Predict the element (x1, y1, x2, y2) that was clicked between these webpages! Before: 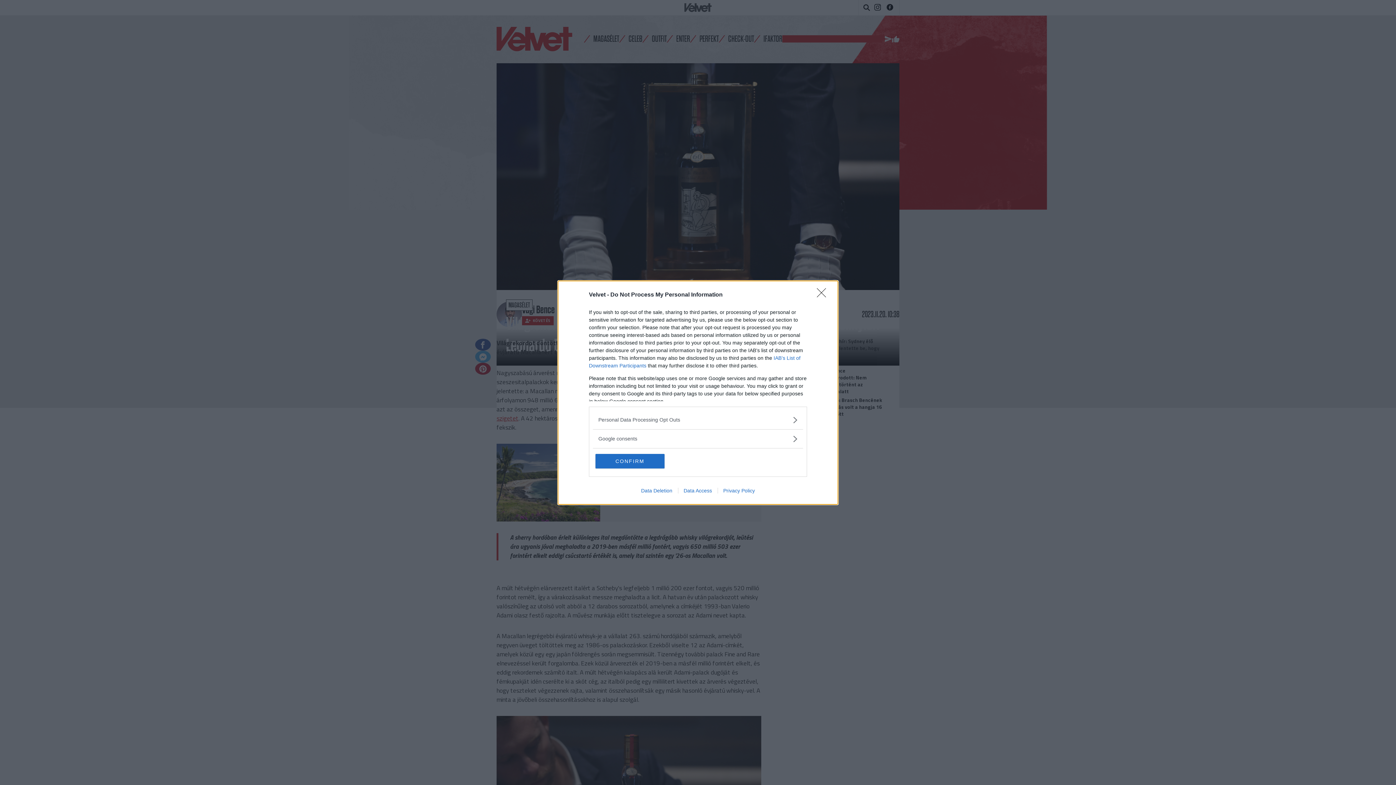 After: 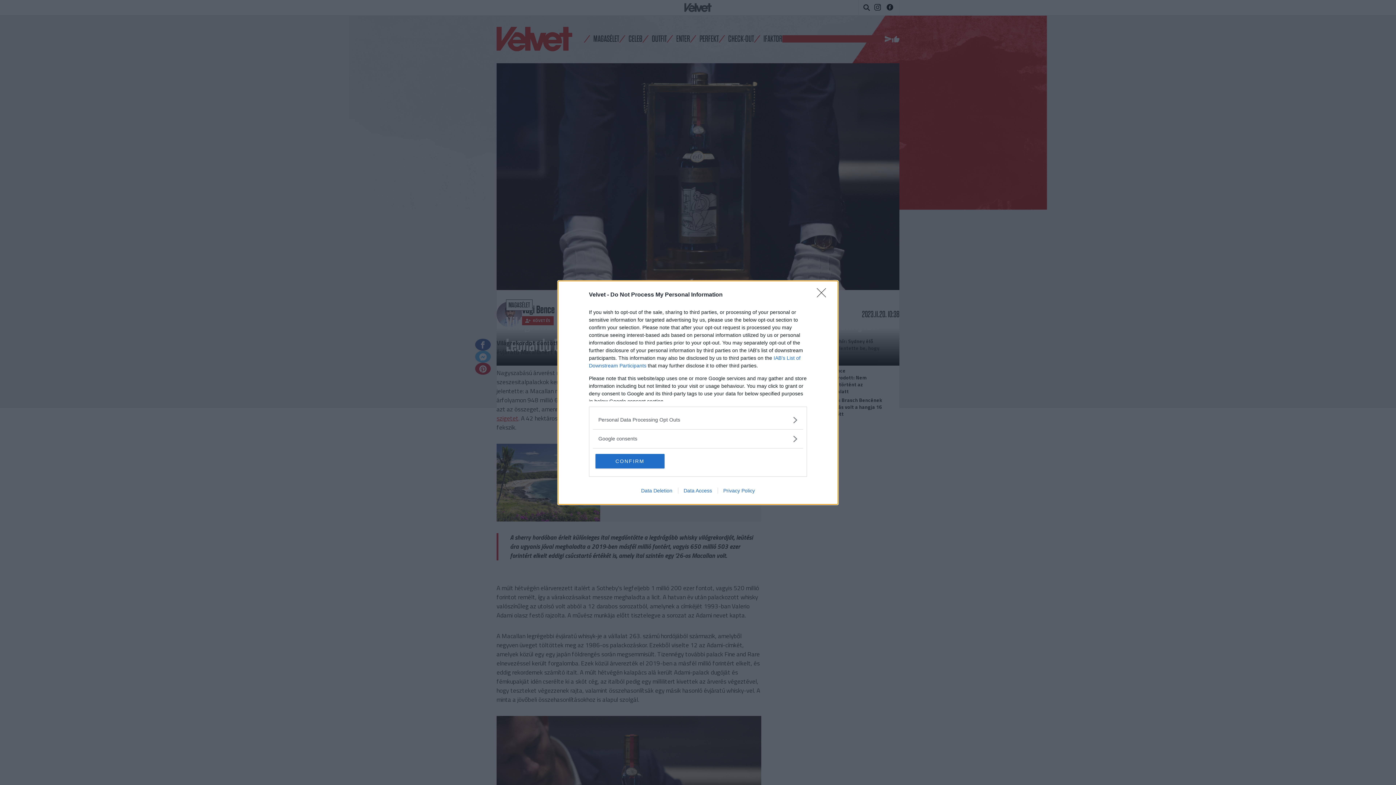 Action: label: Data Access bbox: (678, 487, 717, 493)